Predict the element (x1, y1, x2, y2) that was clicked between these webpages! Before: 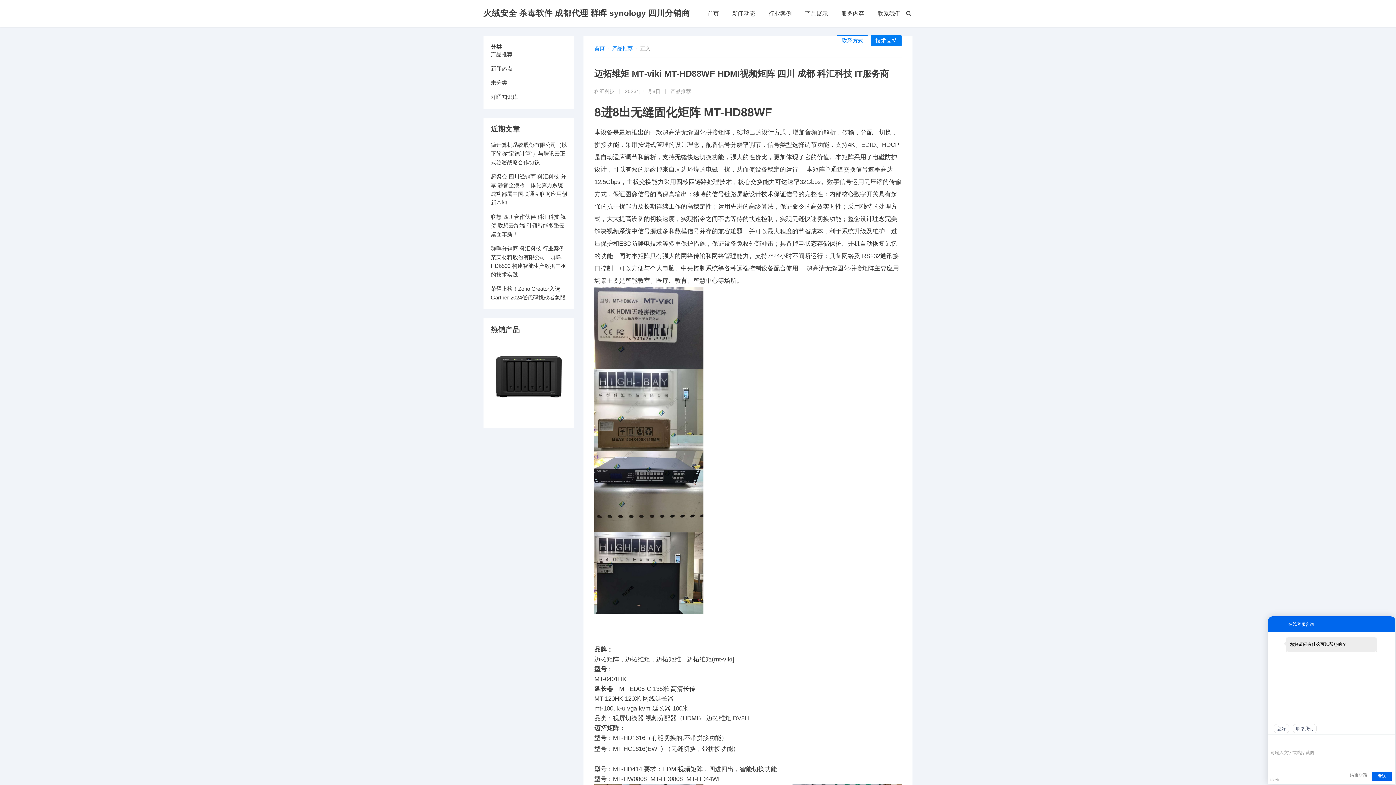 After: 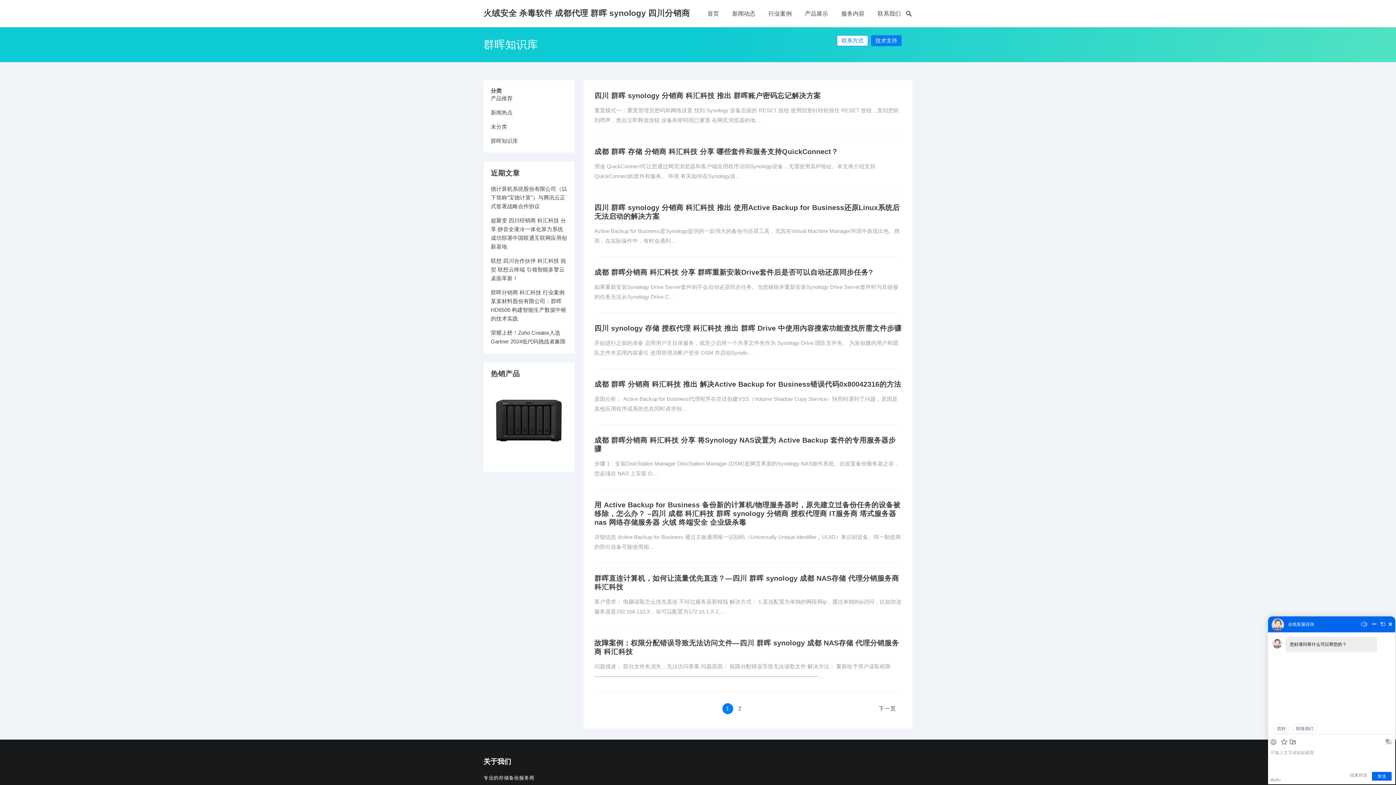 Action: bbox: (490, 93, 518, 100) label: 群晖知识库